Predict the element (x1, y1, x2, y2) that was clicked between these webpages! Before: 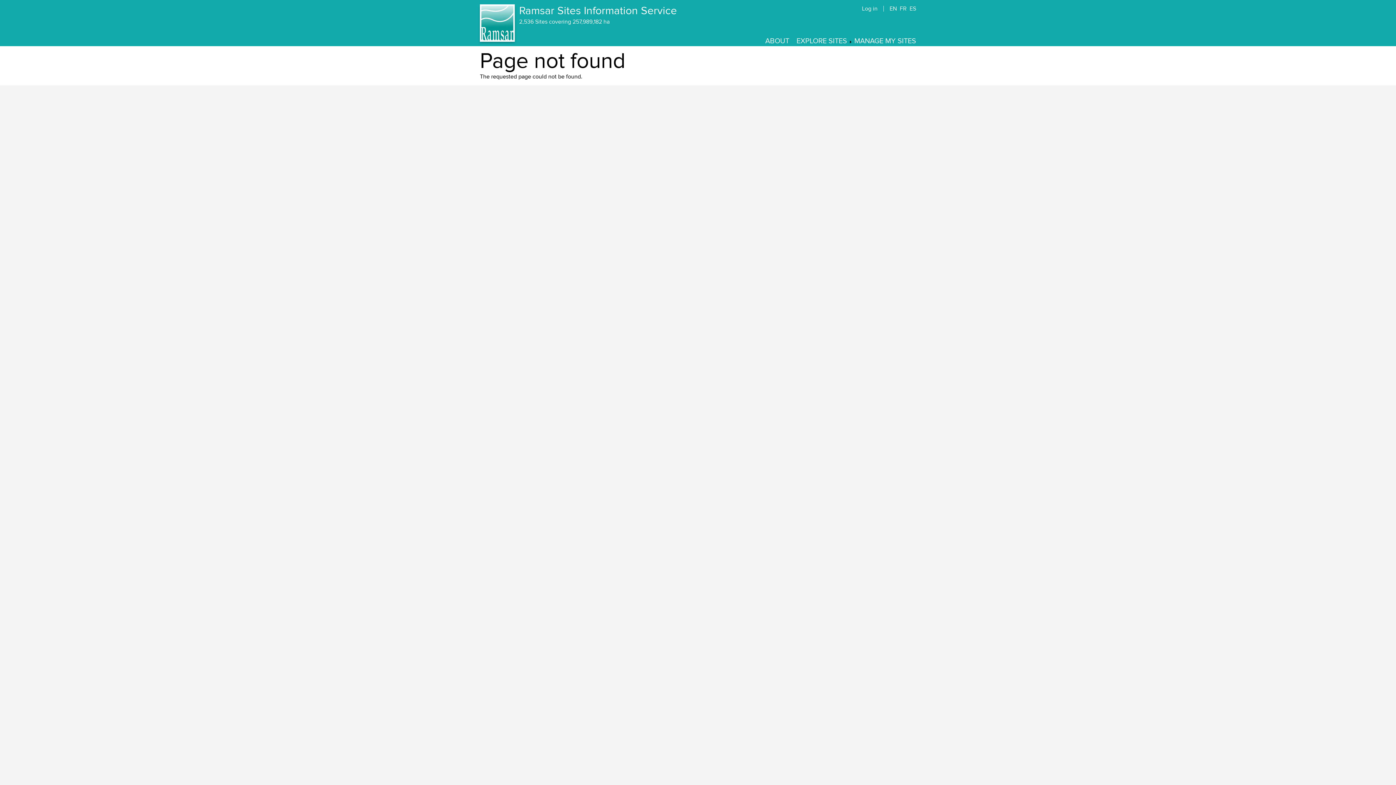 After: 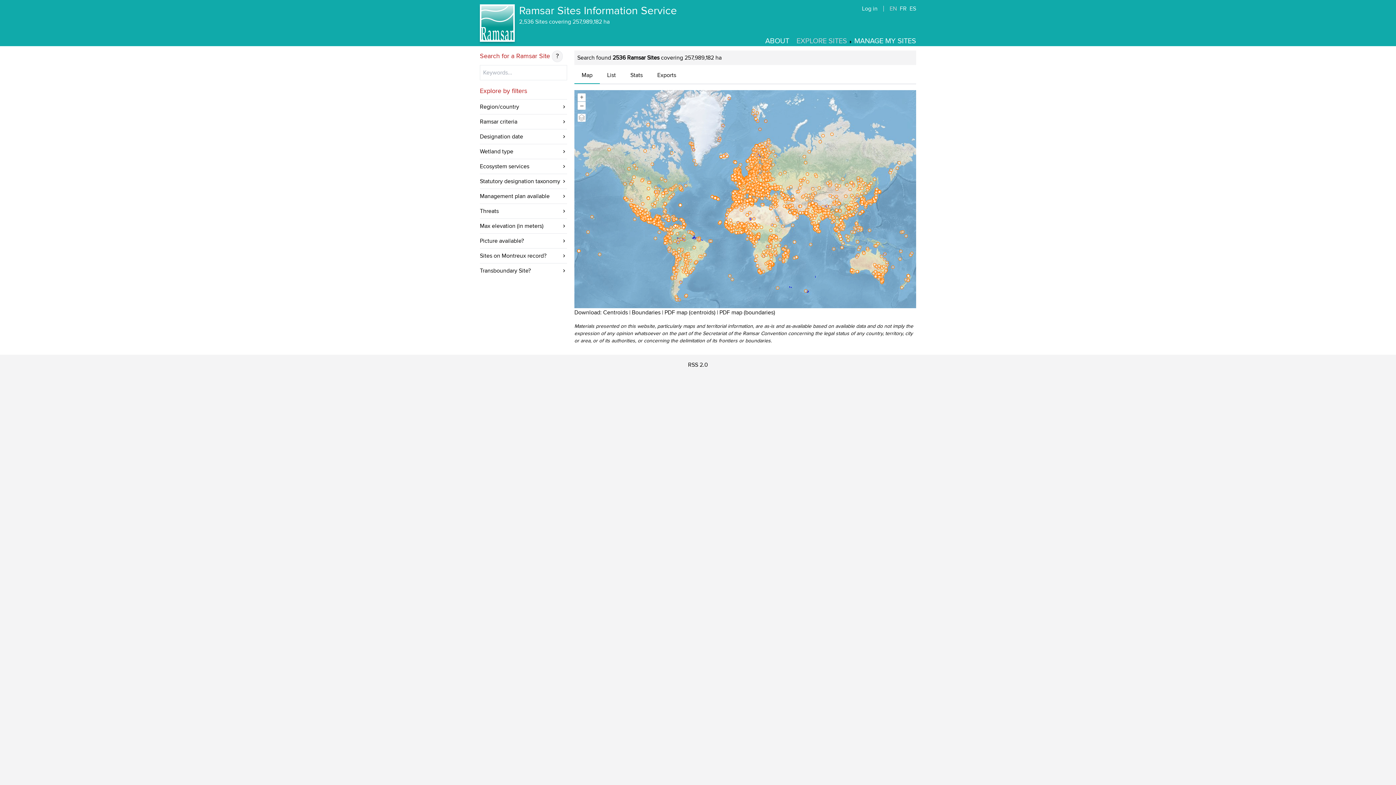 Action: bbox: (796, 36, 847, 45) label: EXPLORE SITES